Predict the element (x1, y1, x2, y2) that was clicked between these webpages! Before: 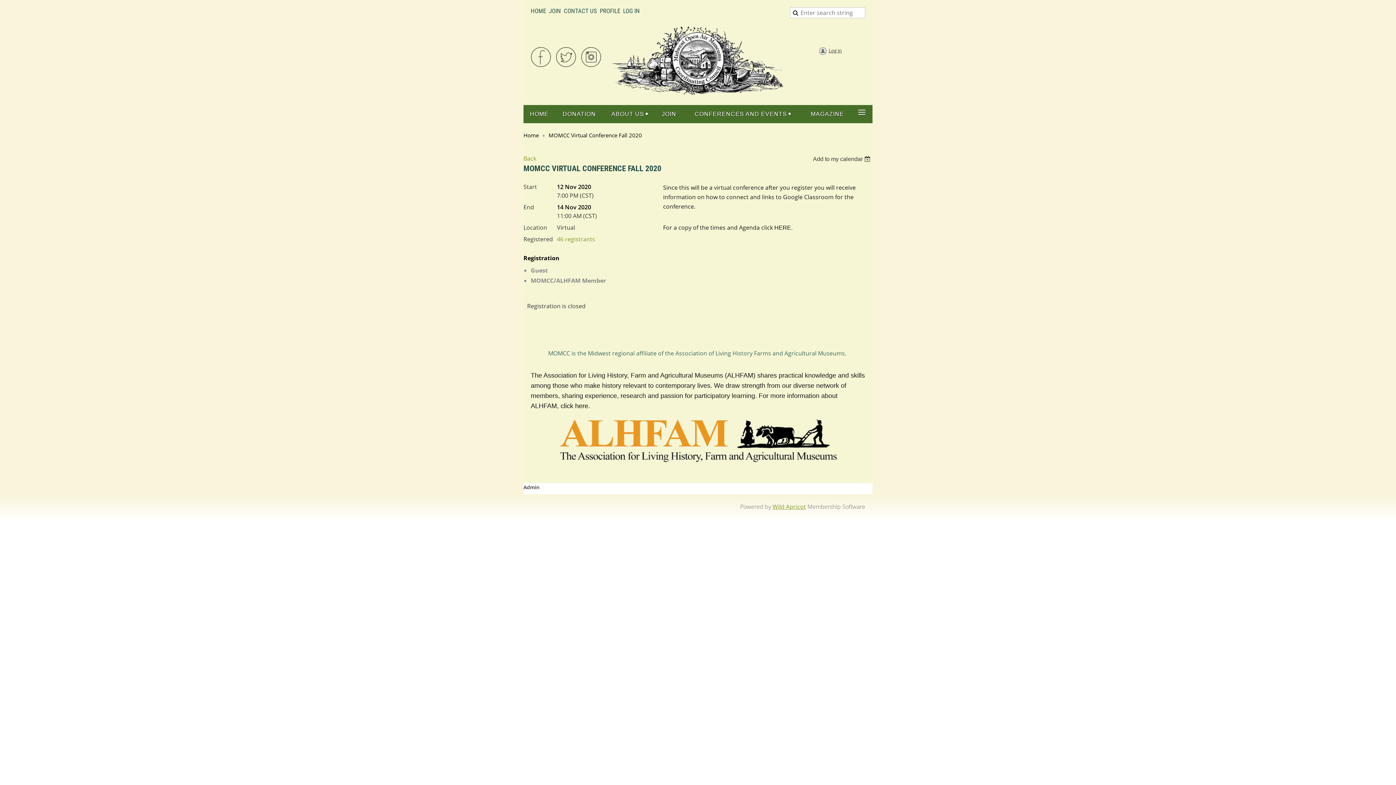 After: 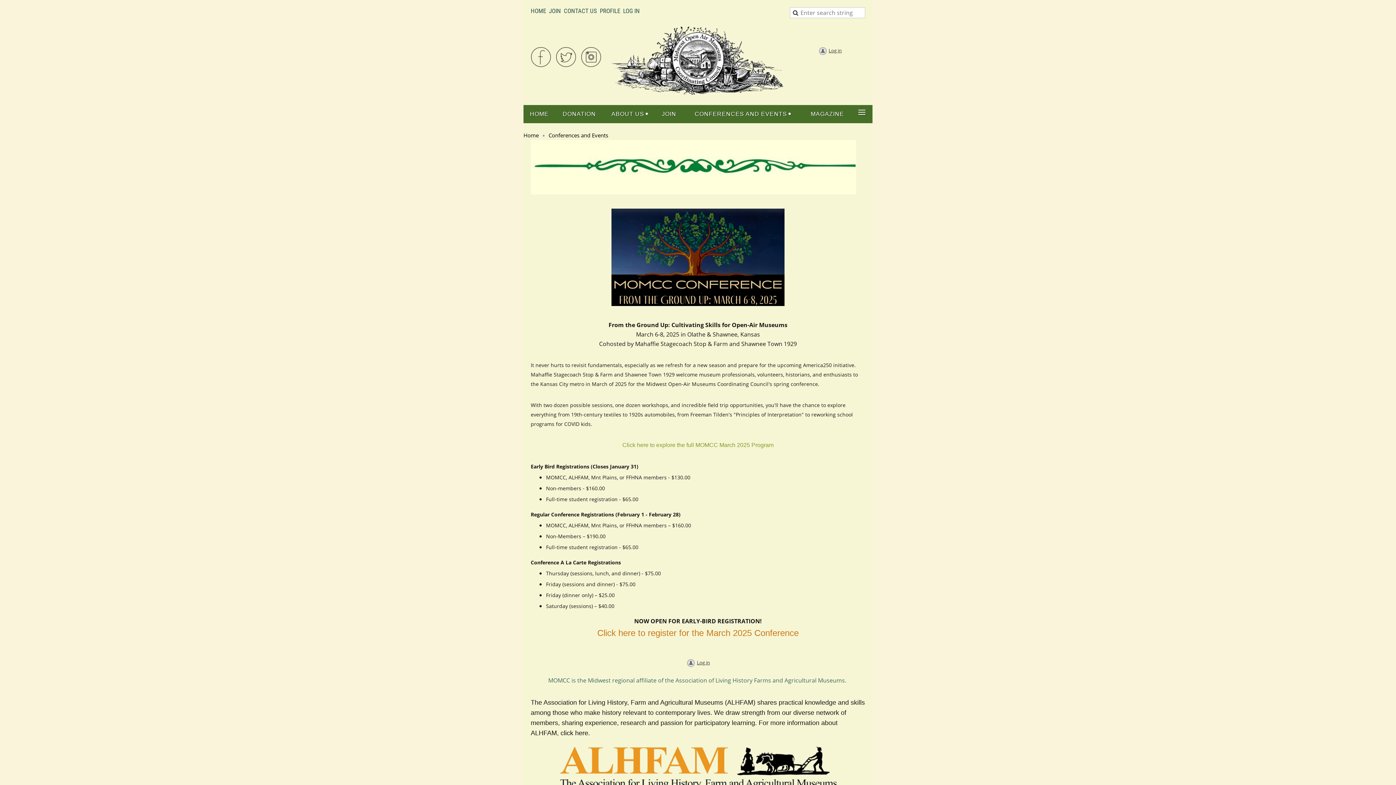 Action: label: CONFERENCES AND EVENTS bbox: (682, 105, 803, 123)